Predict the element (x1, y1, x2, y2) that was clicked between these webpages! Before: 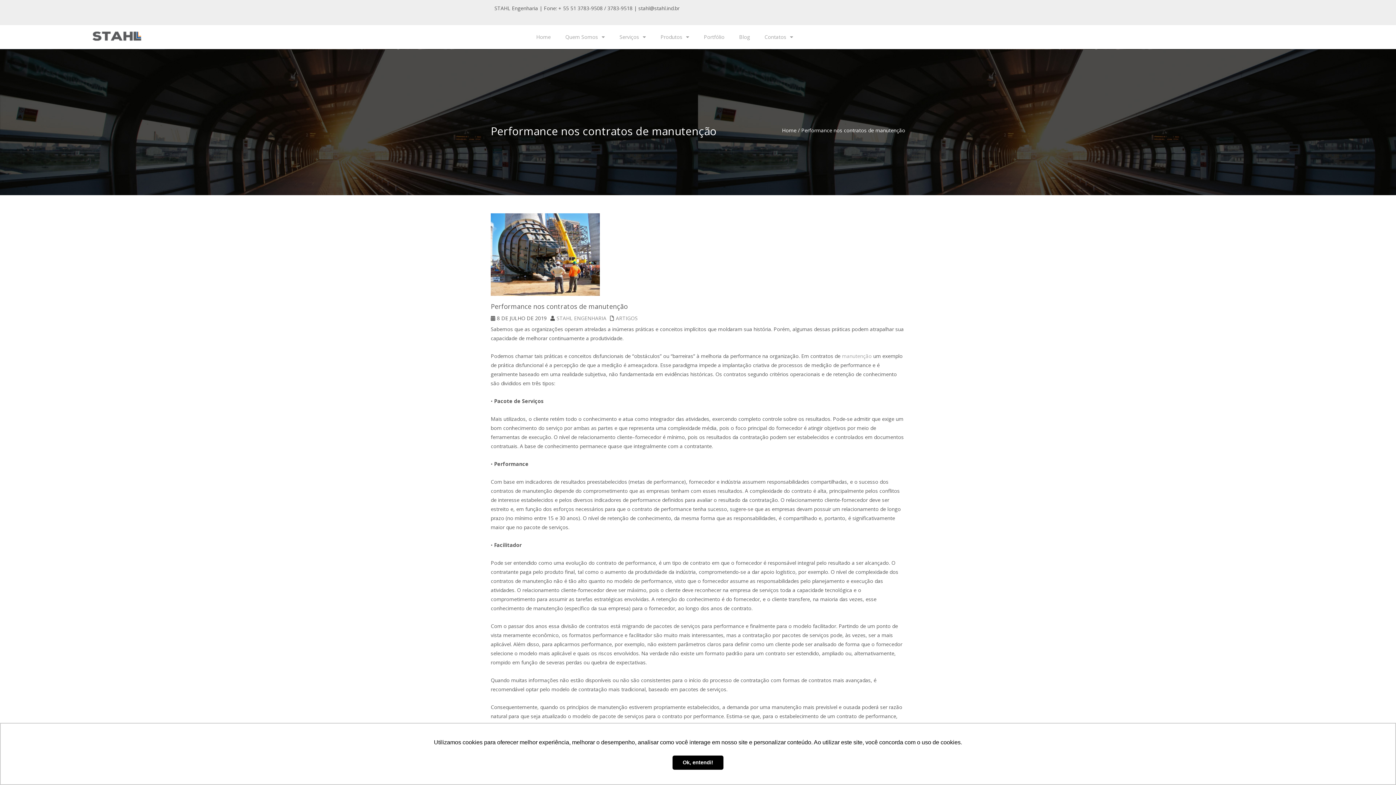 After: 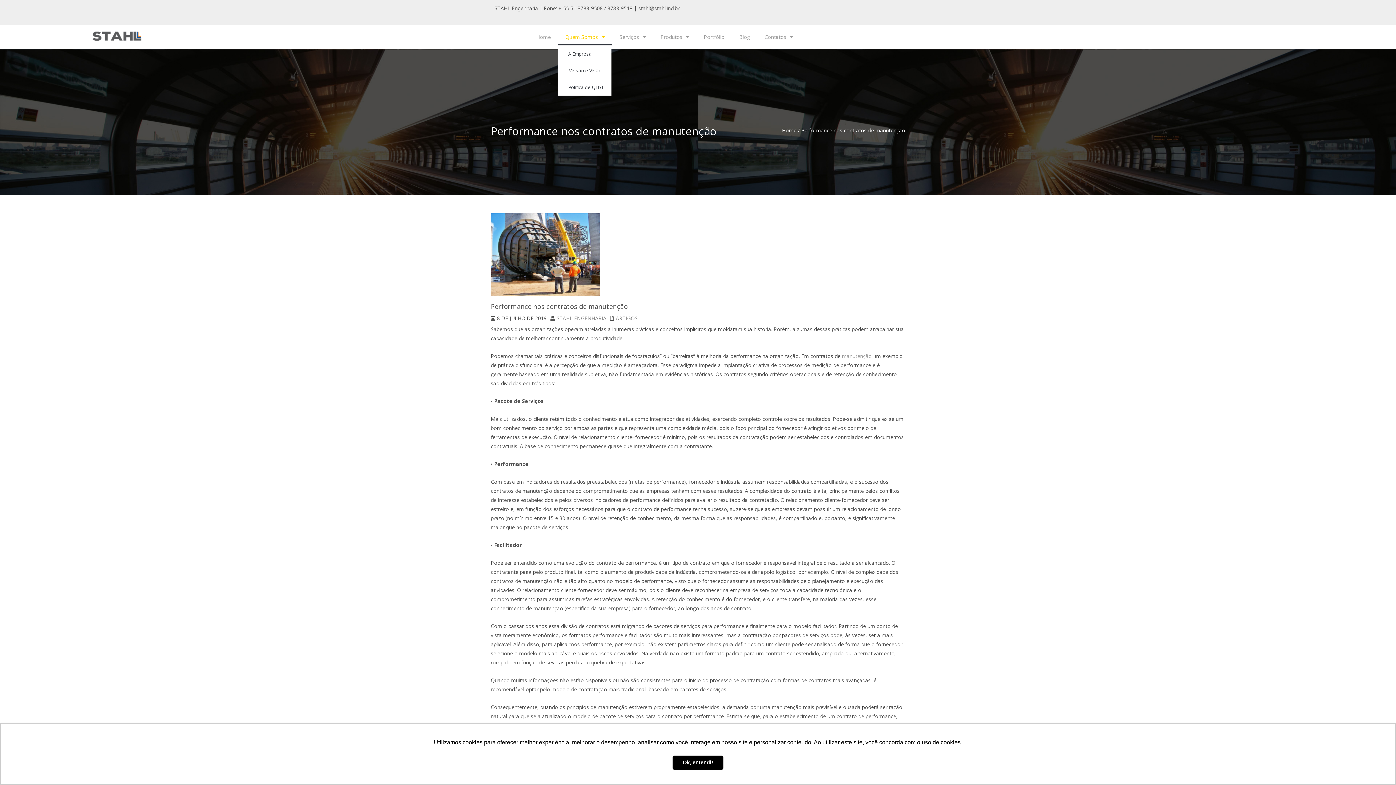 Action: label: Quem Somos bbox: (558, 28, 612, 45)